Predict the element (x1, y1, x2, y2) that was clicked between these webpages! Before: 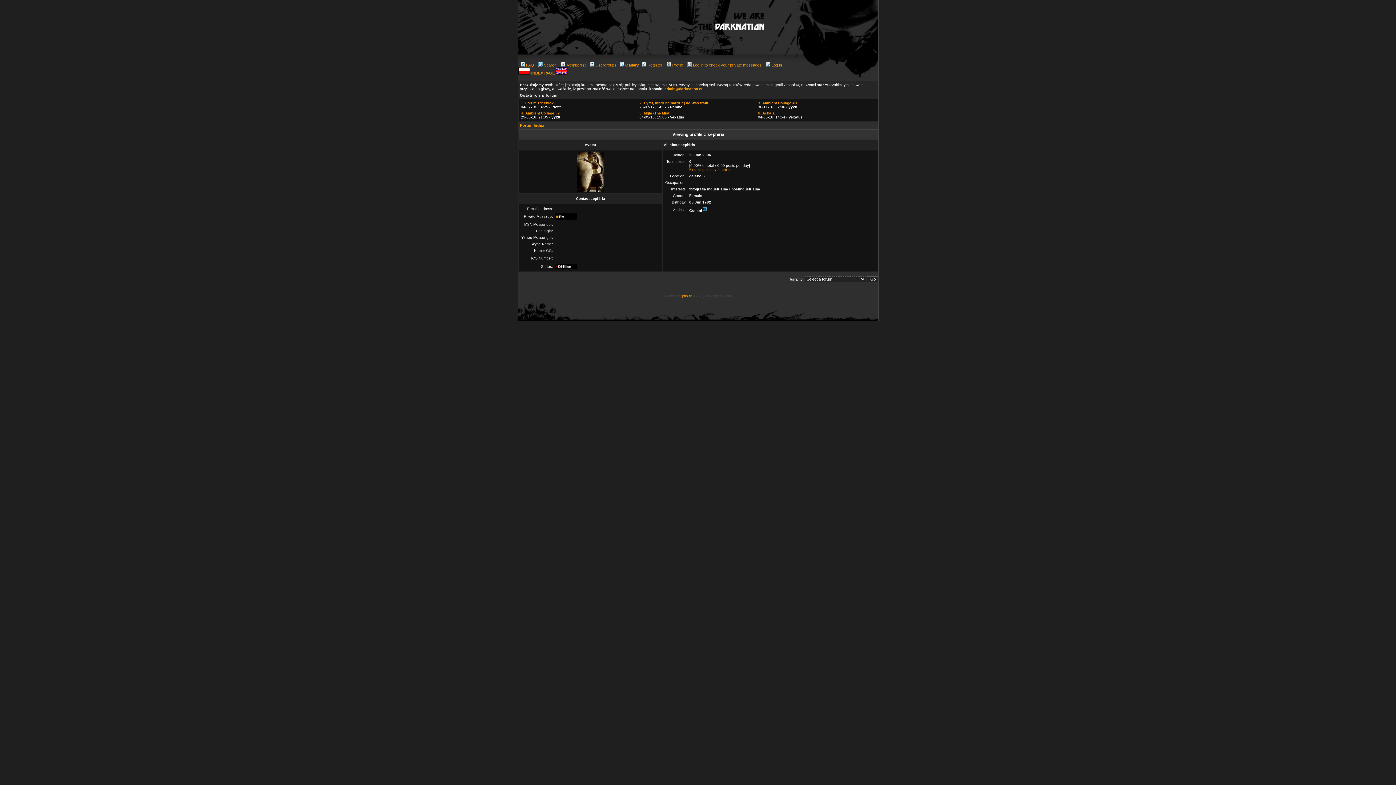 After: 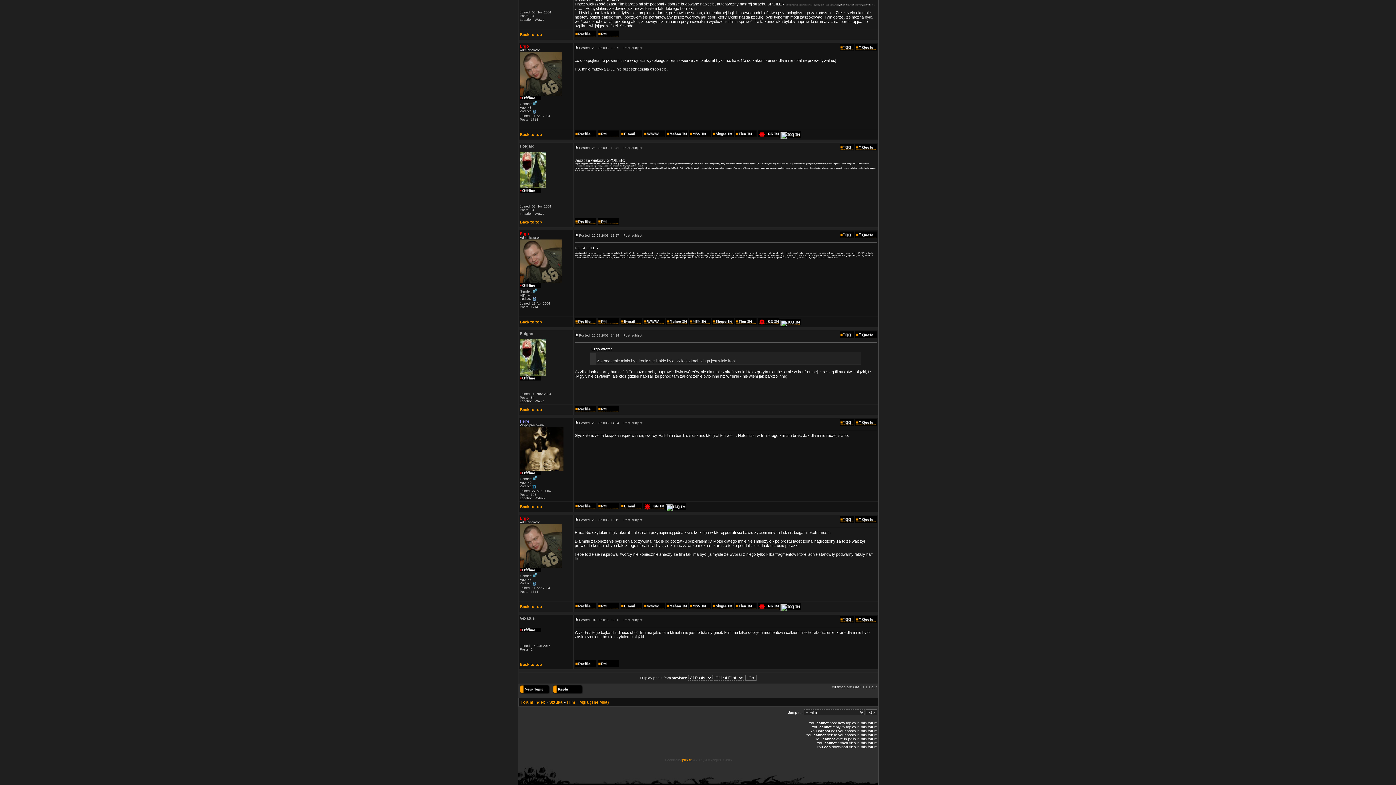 Action: label: 5. Mgla (The Mist) bbox: (639, 111, 670, 115)